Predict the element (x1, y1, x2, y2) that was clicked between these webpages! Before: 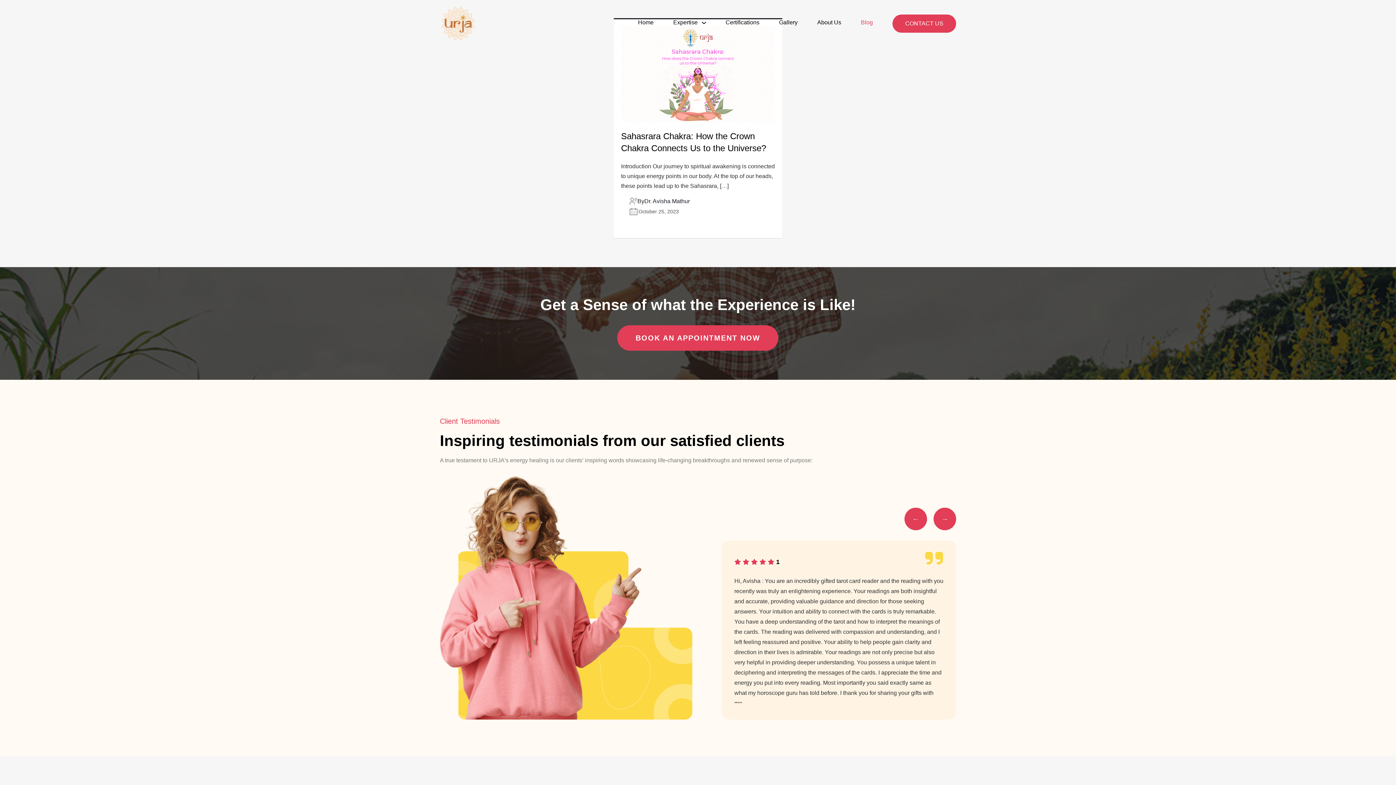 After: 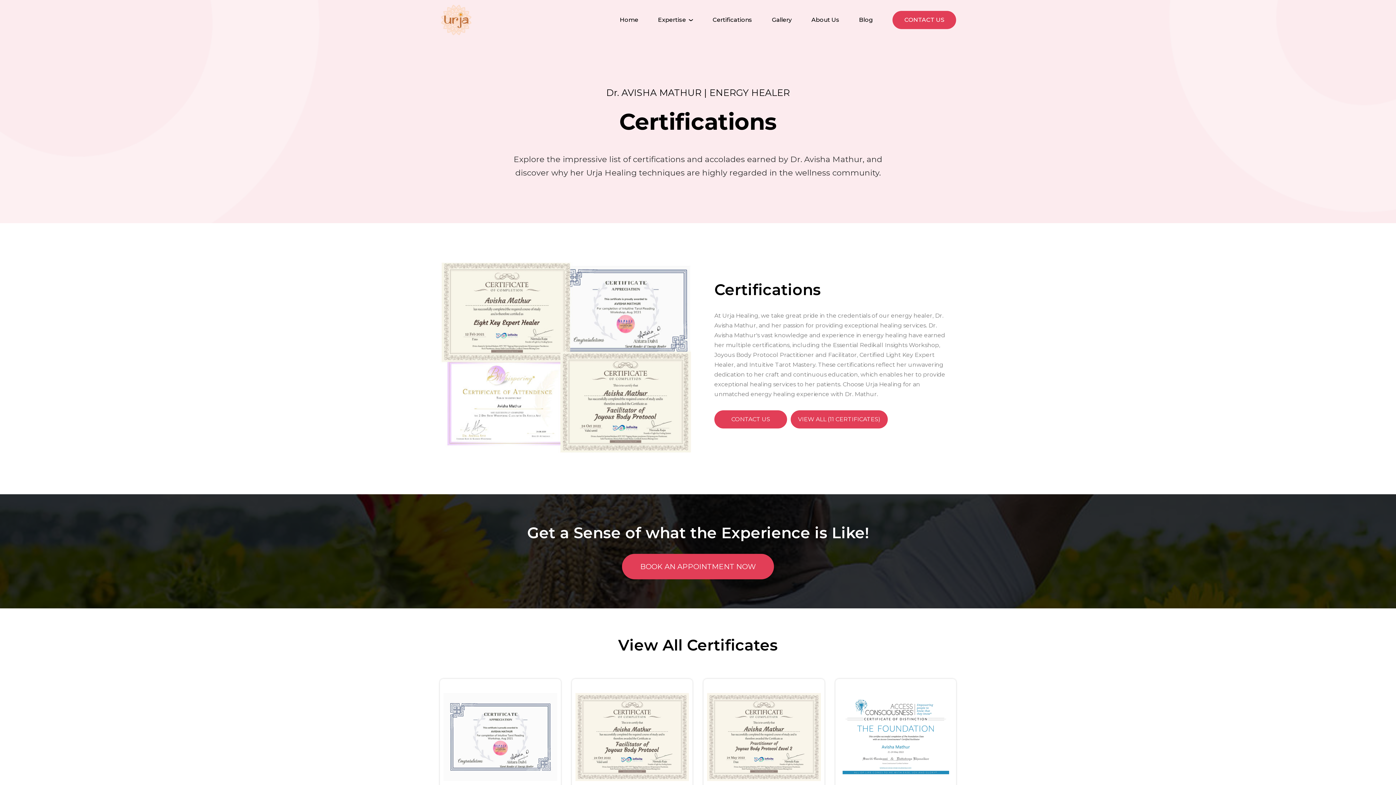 Action: label: Certifications bbox: (716, 14, 769, 30)